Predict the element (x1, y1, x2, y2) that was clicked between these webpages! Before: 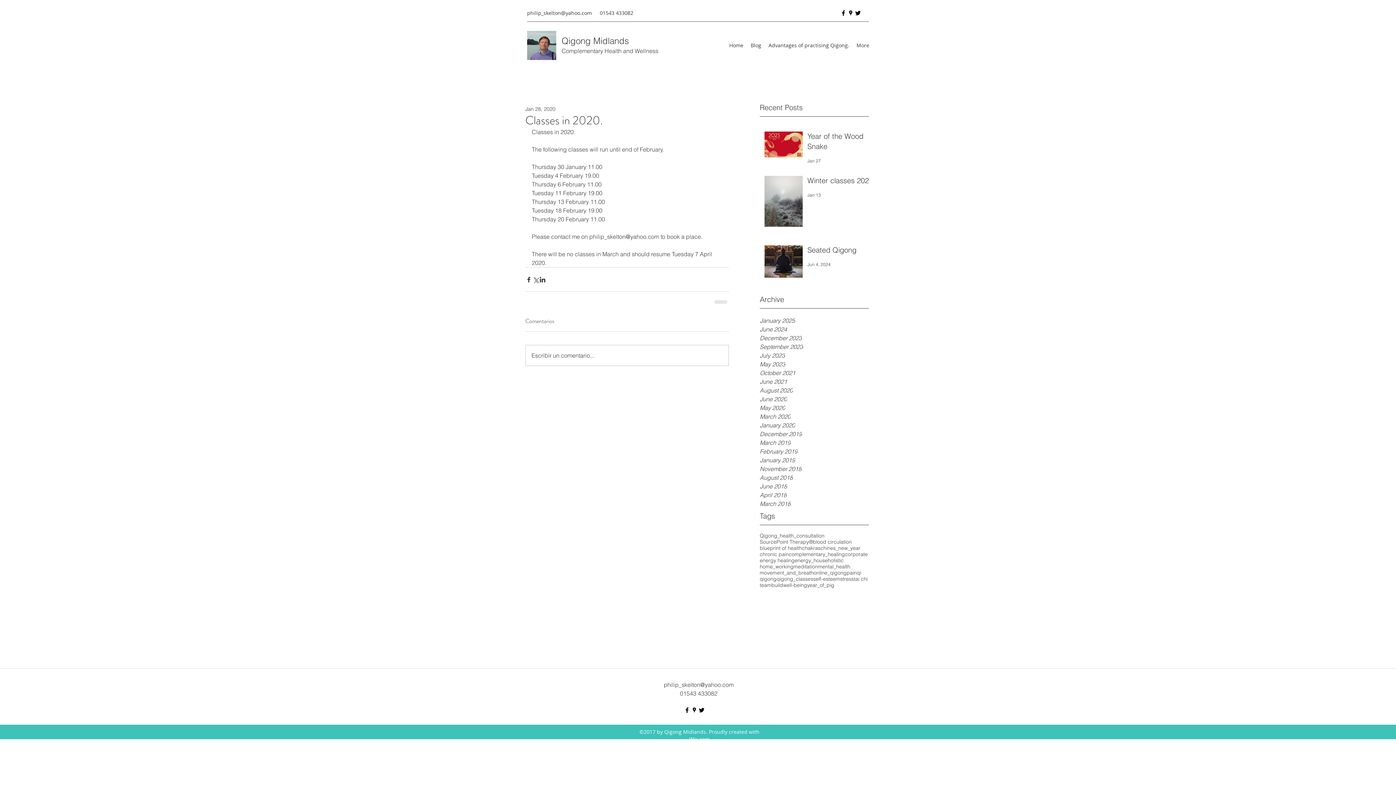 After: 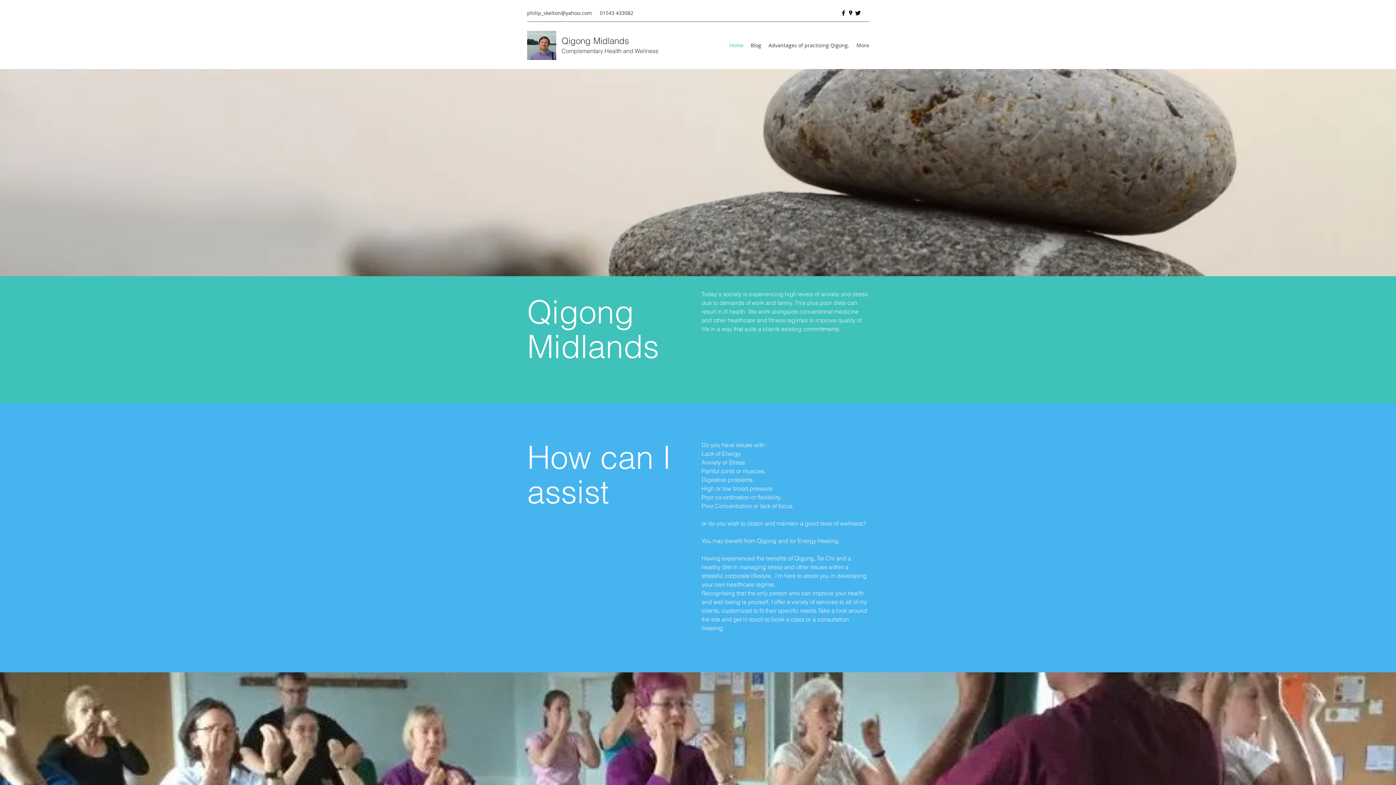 Action: bbox: (725, 40, 747, 50) label: Home